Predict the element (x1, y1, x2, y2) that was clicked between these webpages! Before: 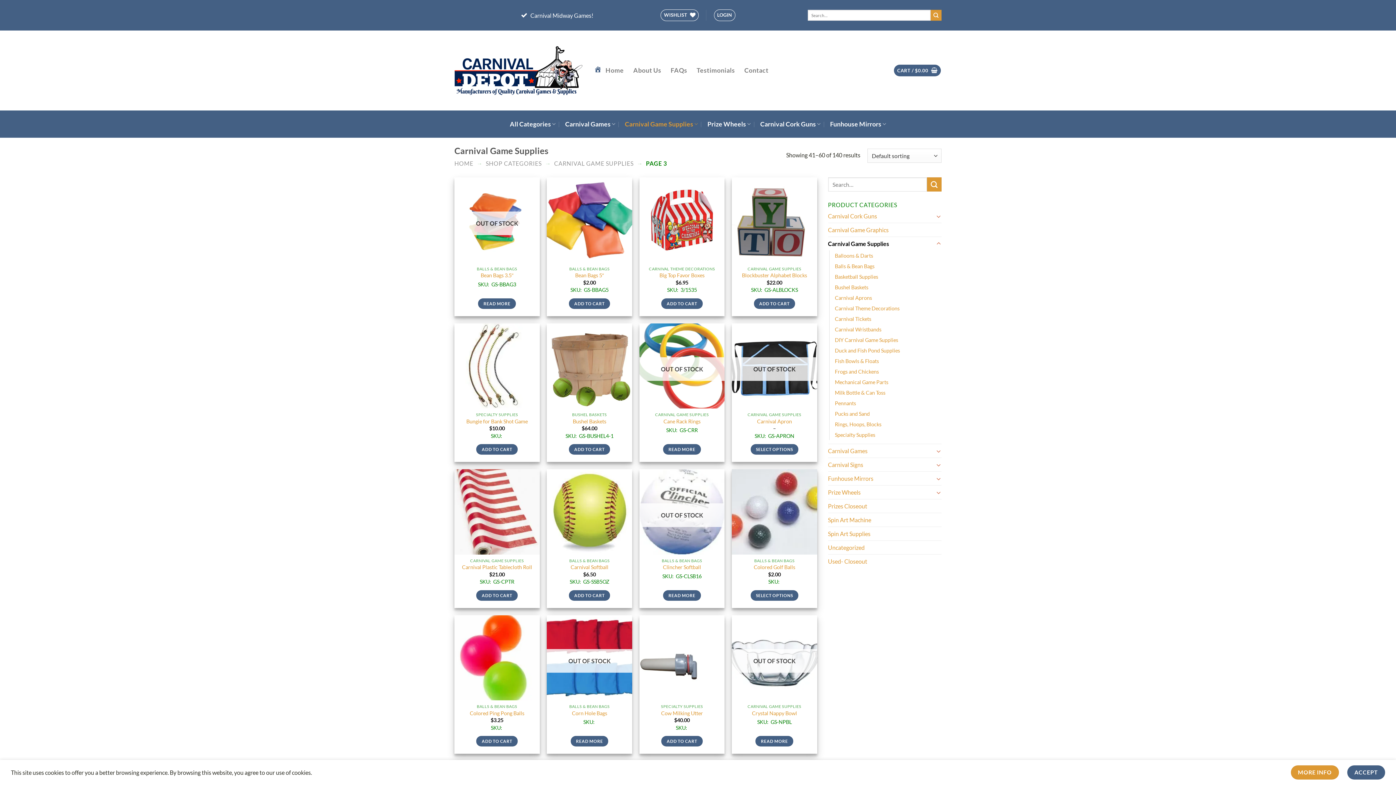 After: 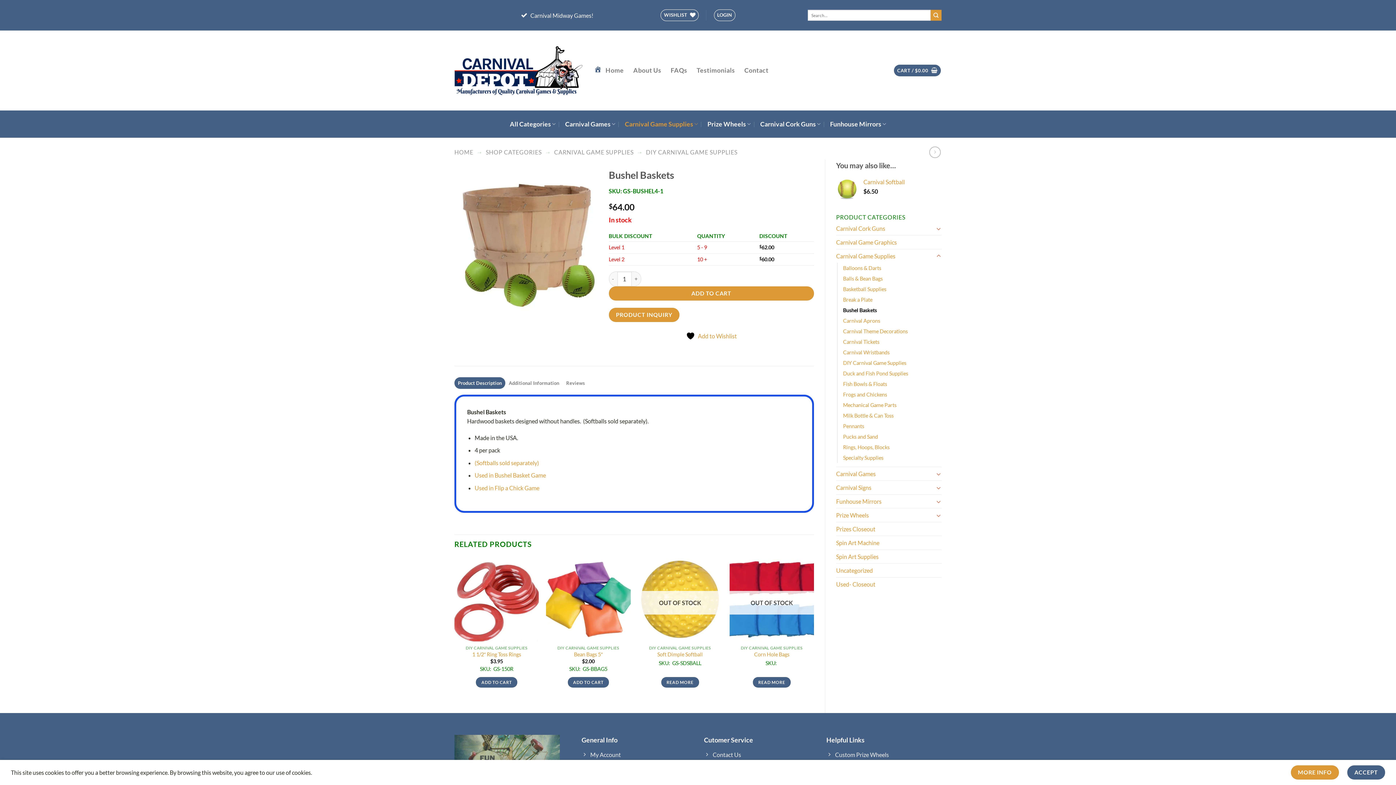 Action: label: Bushel Baskets bbox: (572, 418, 606, 425)